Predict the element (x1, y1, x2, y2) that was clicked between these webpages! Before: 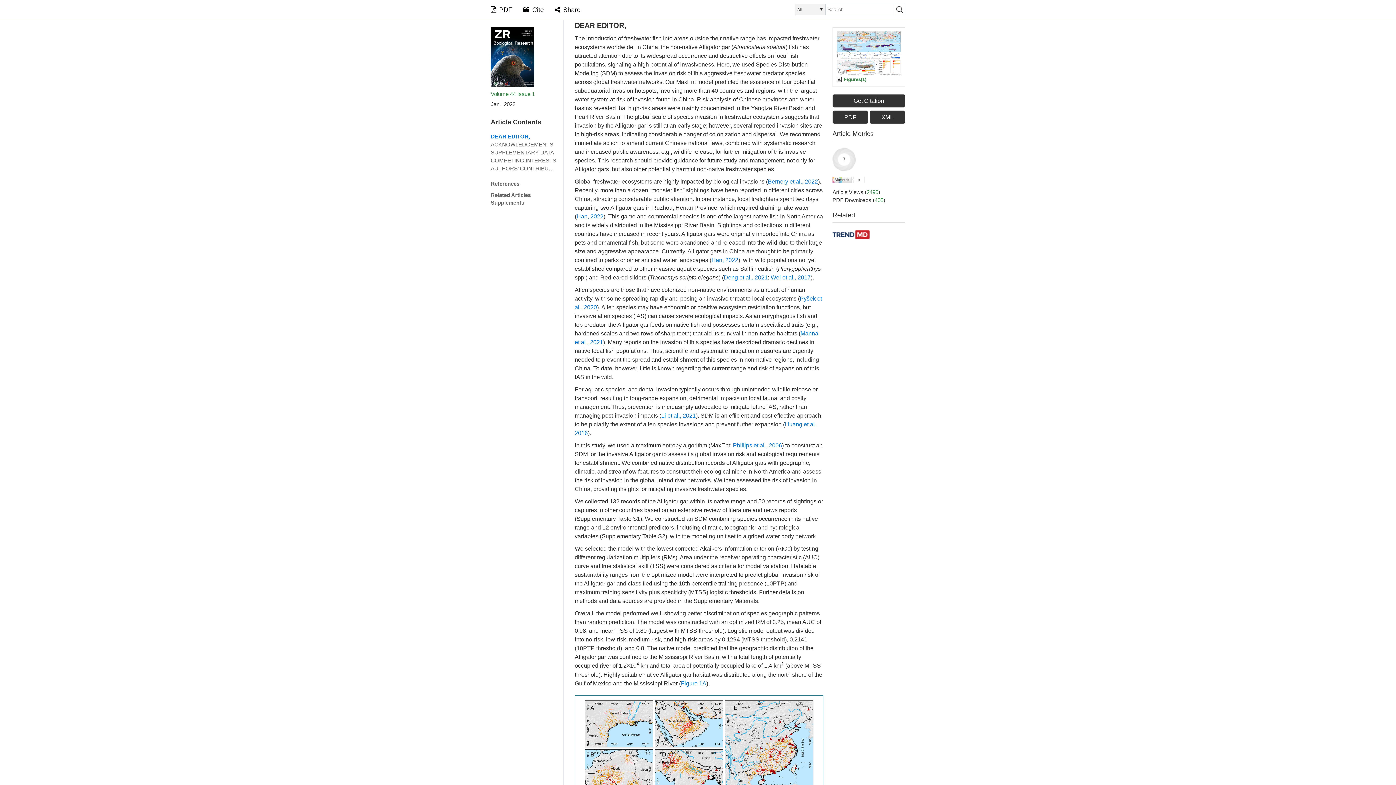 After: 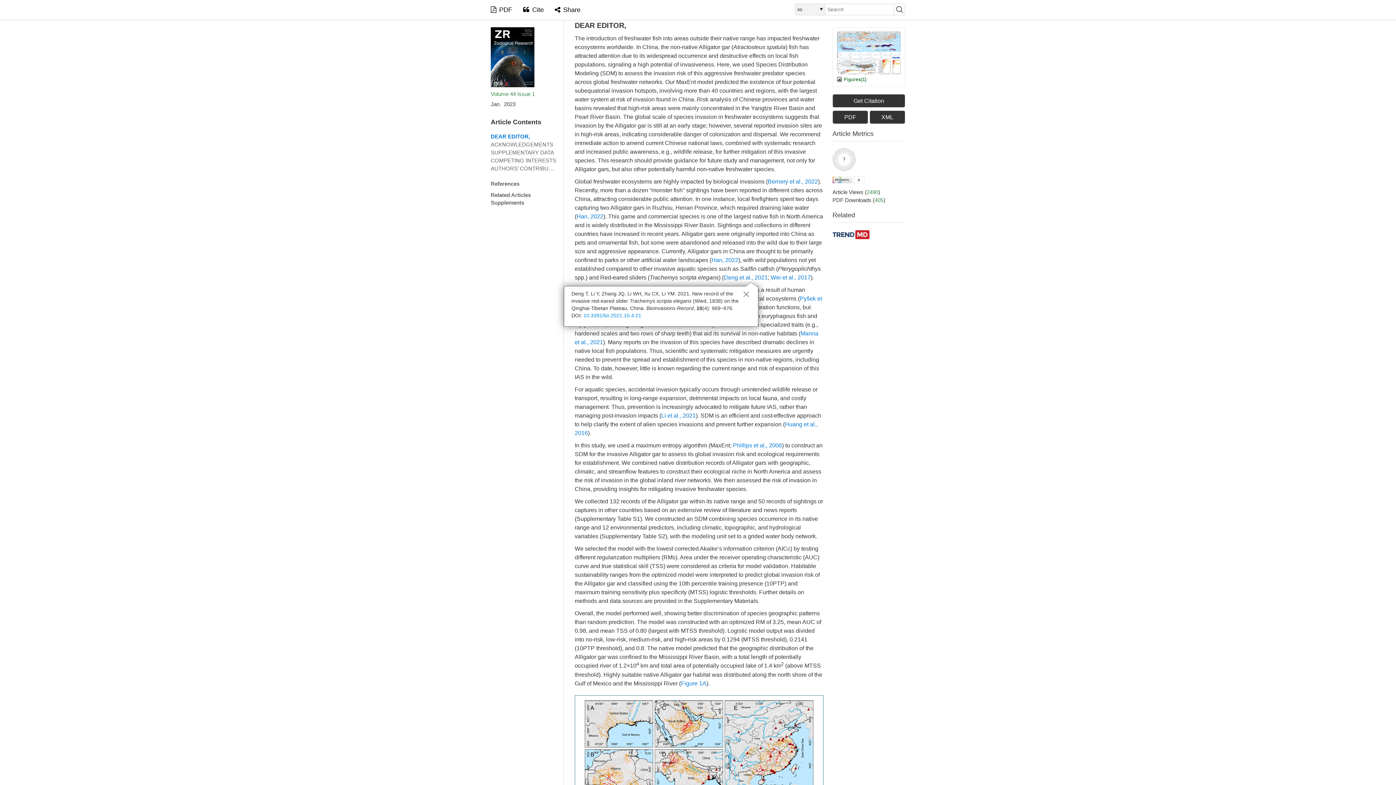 Action: label: Deng et al., 2021 bbox: (724, 274, 768, 280)